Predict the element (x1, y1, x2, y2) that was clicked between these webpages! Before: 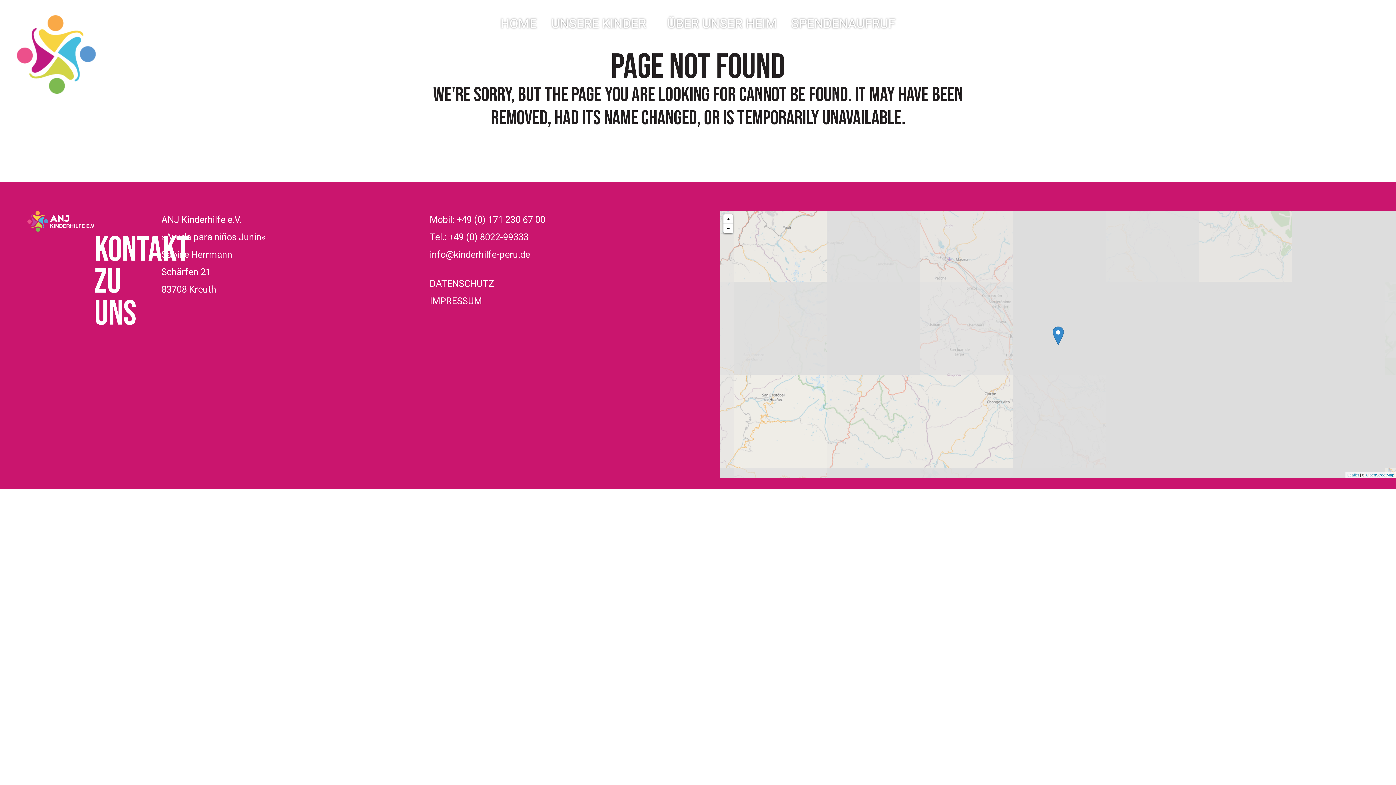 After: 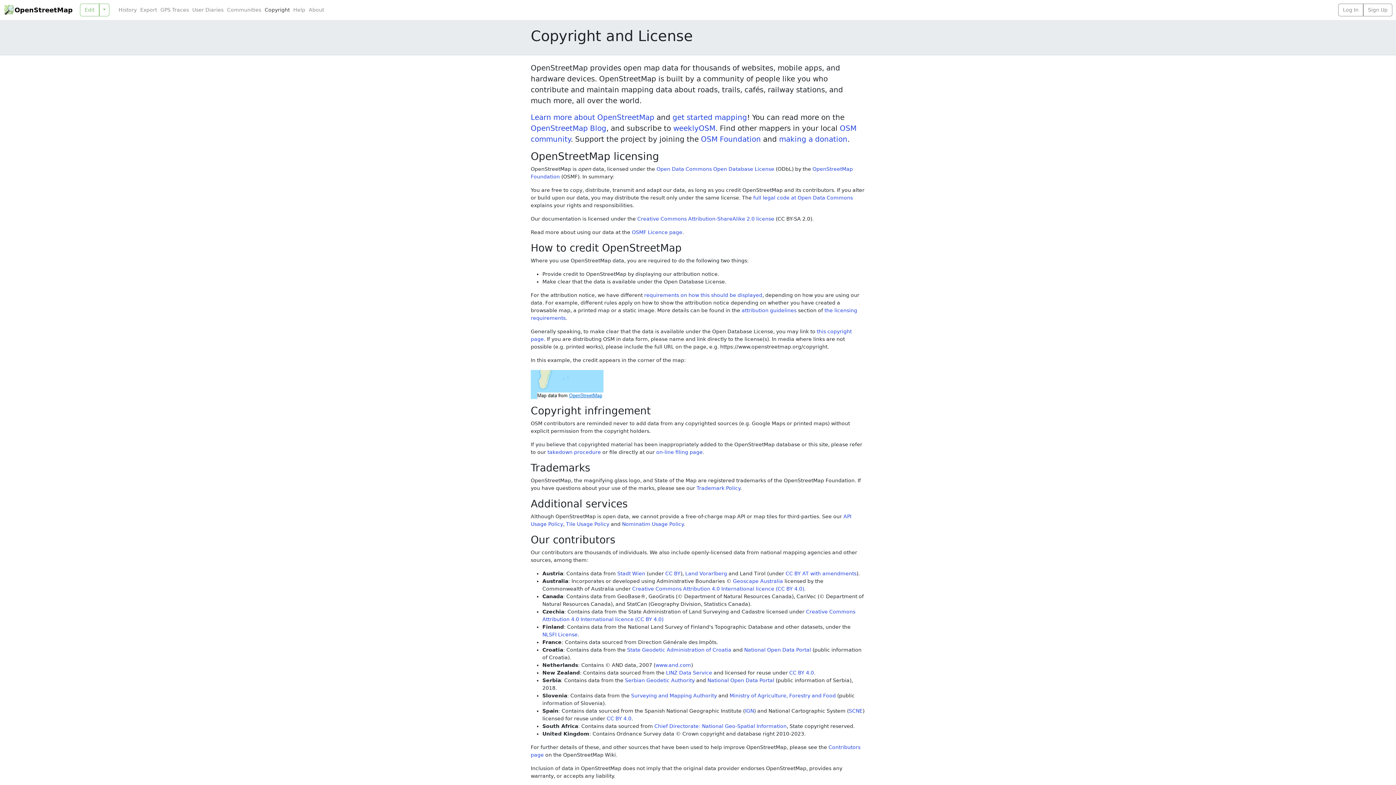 Action: bbox: (1366, 473, 1394, 477) label: OpenStreetMap